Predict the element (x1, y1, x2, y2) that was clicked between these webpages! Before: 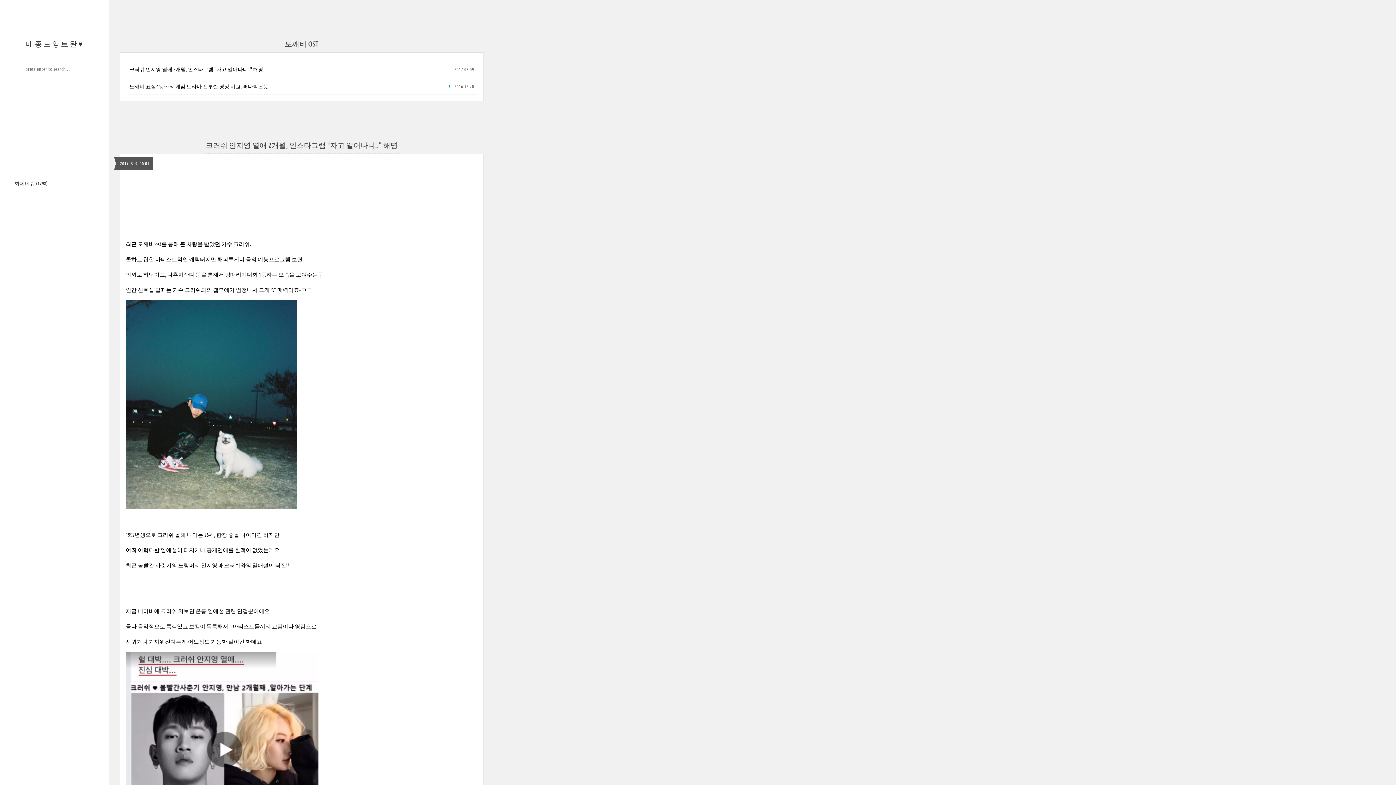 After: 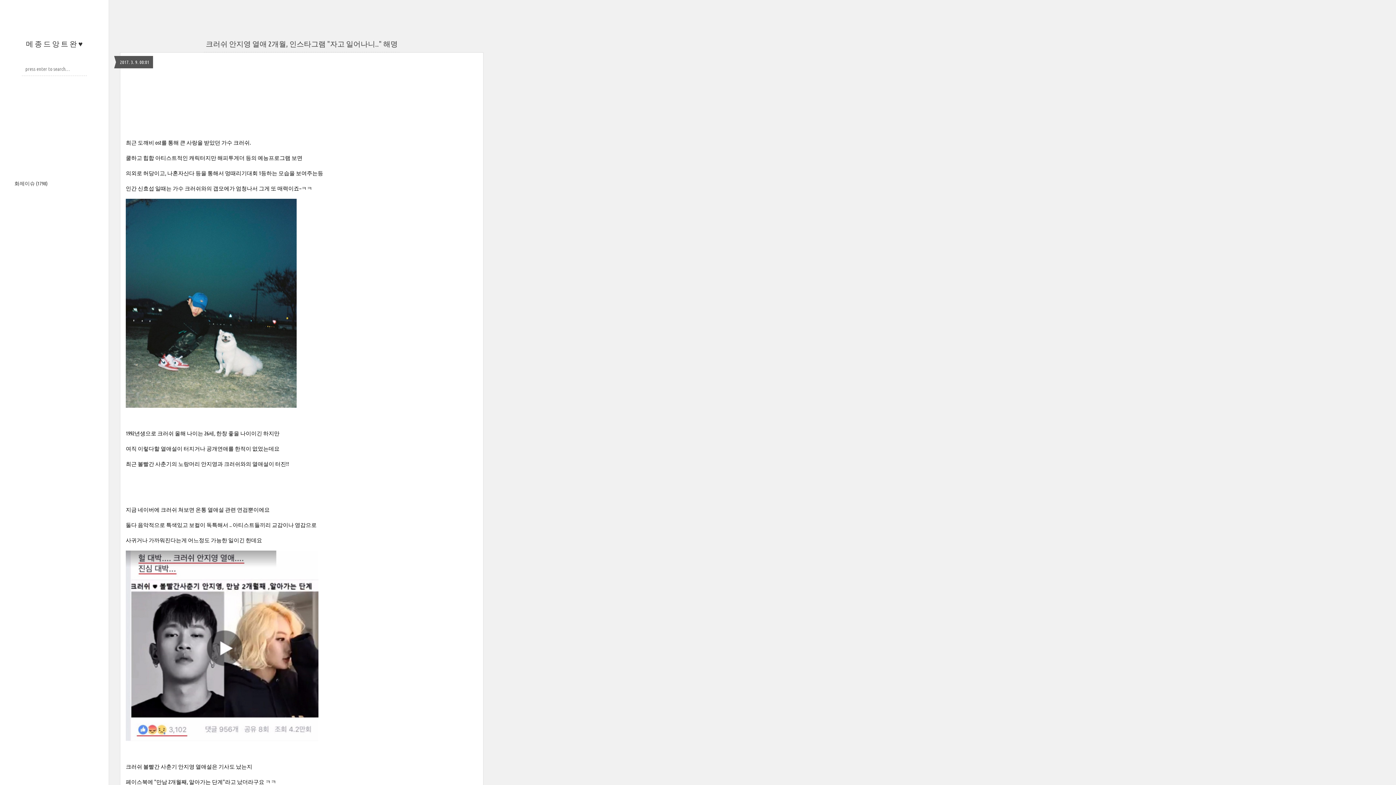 Action: bbox: (205, 140, 397, 149) label: 크러쉬 안지영 열애 2개월, 인스타그램 "자고 일어나니.." 해명